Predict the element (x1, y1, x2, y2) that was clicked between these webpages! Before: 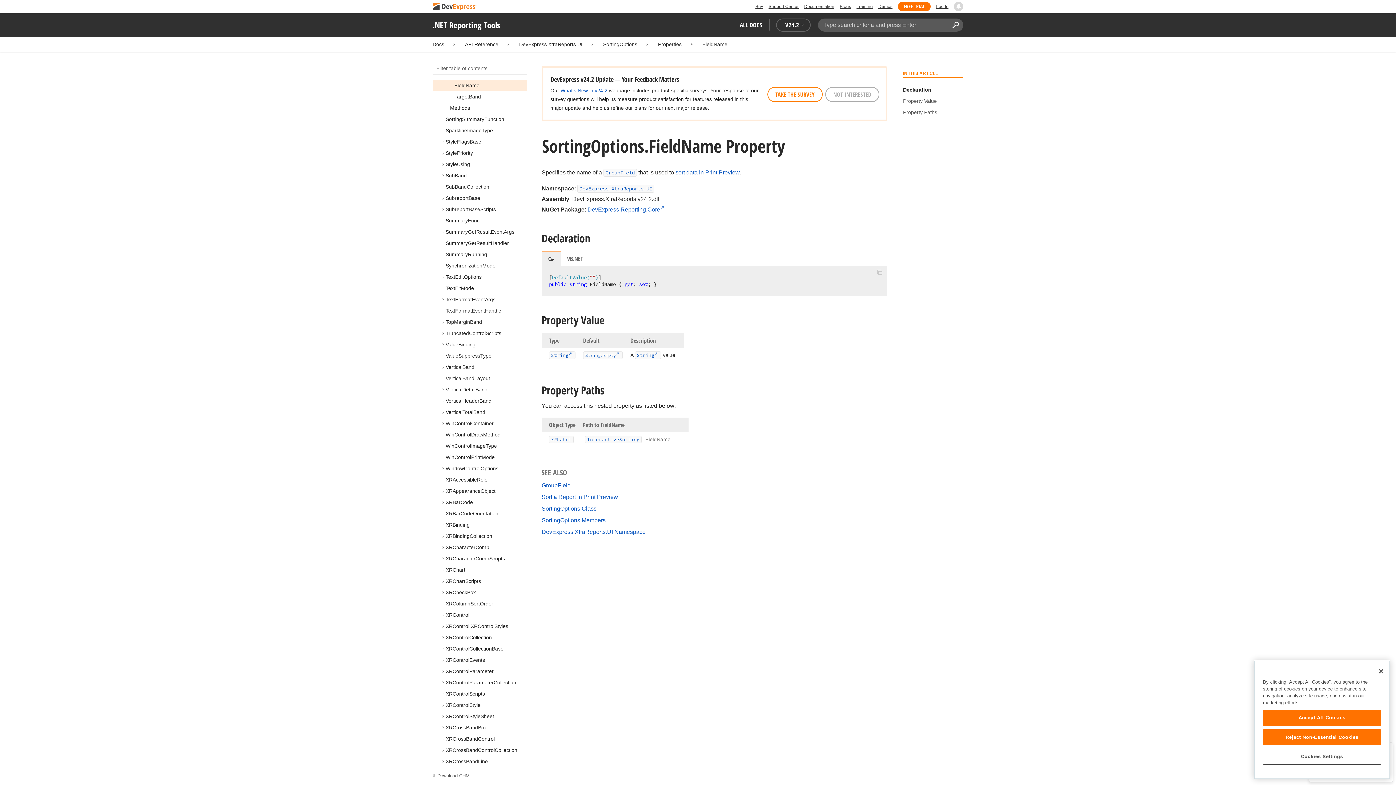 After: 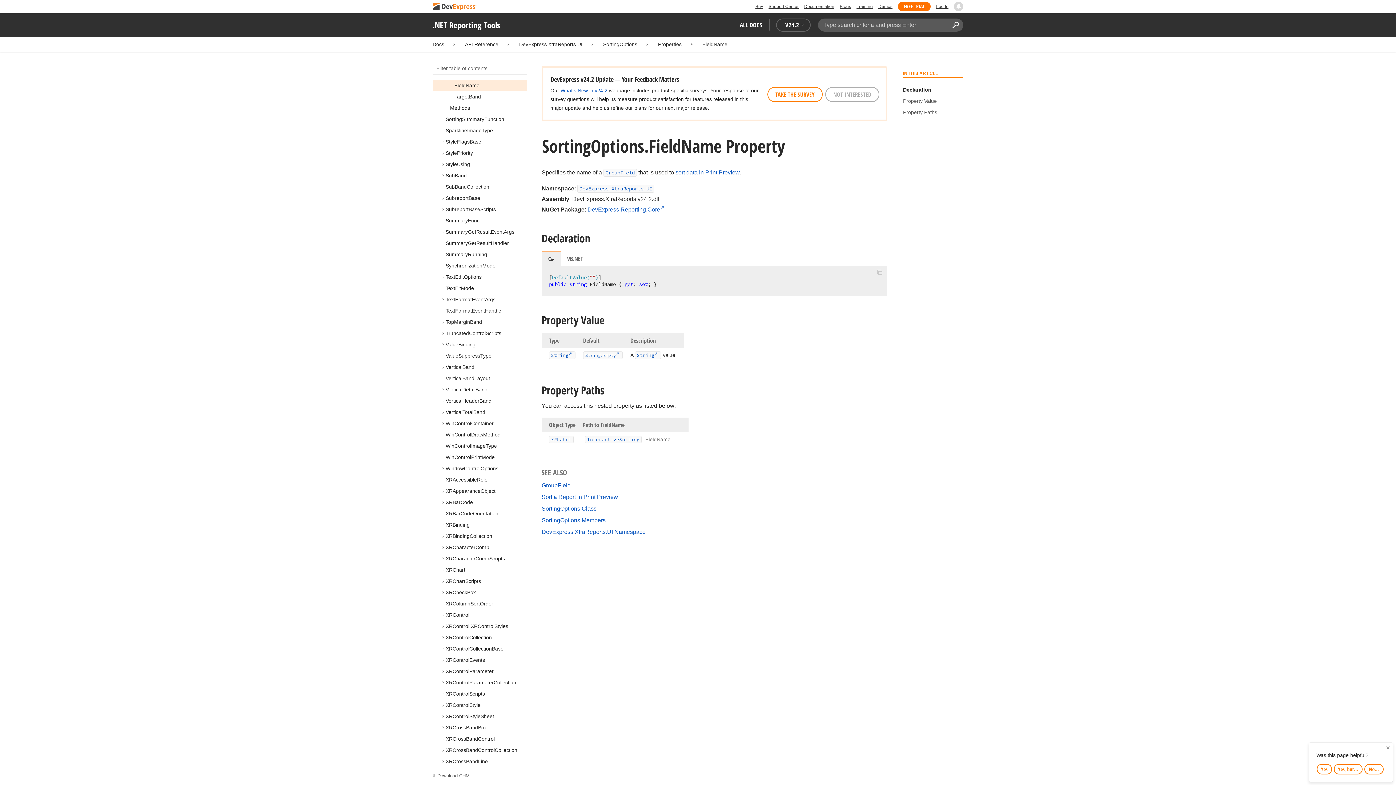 Action: bbox: (1263, 729, 1381, 745) label: Reject Non-Essential Cookies